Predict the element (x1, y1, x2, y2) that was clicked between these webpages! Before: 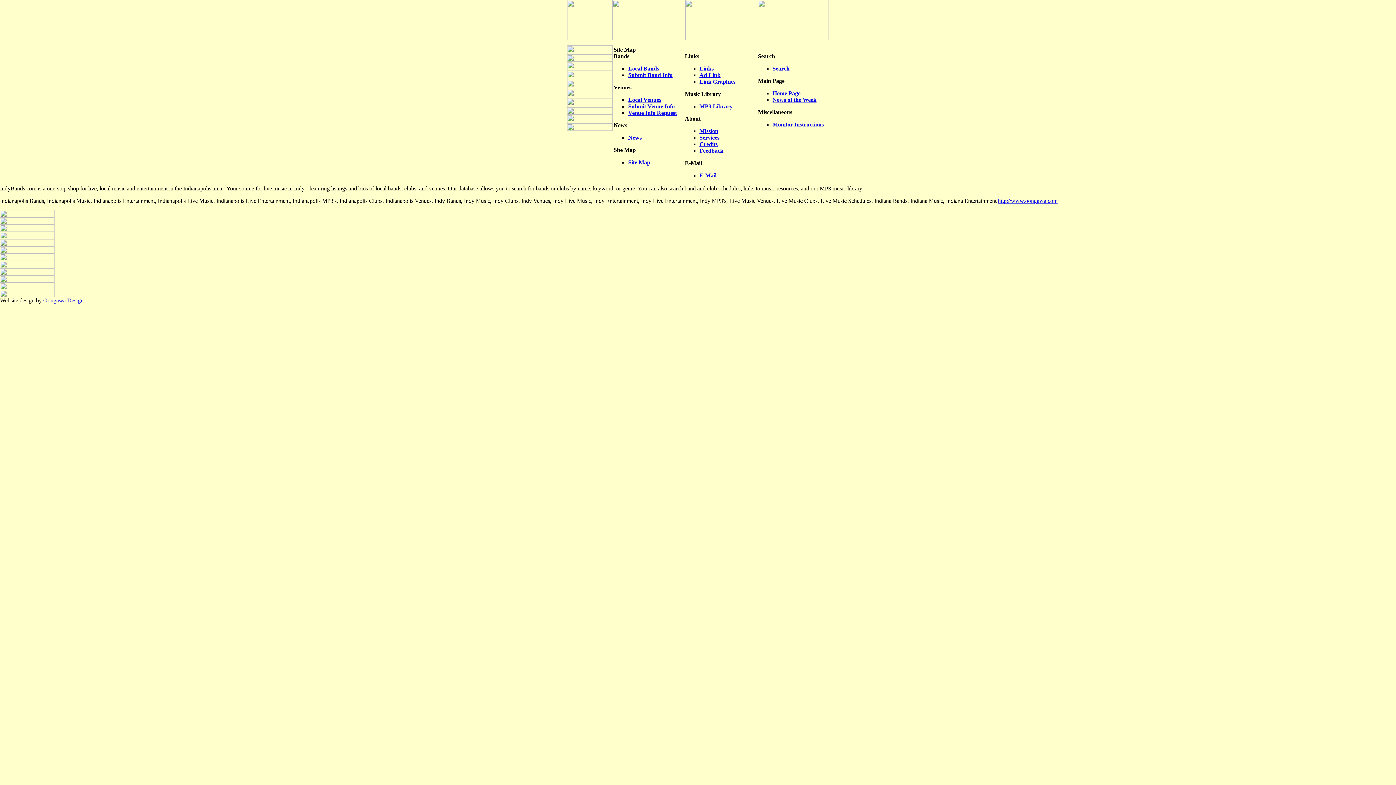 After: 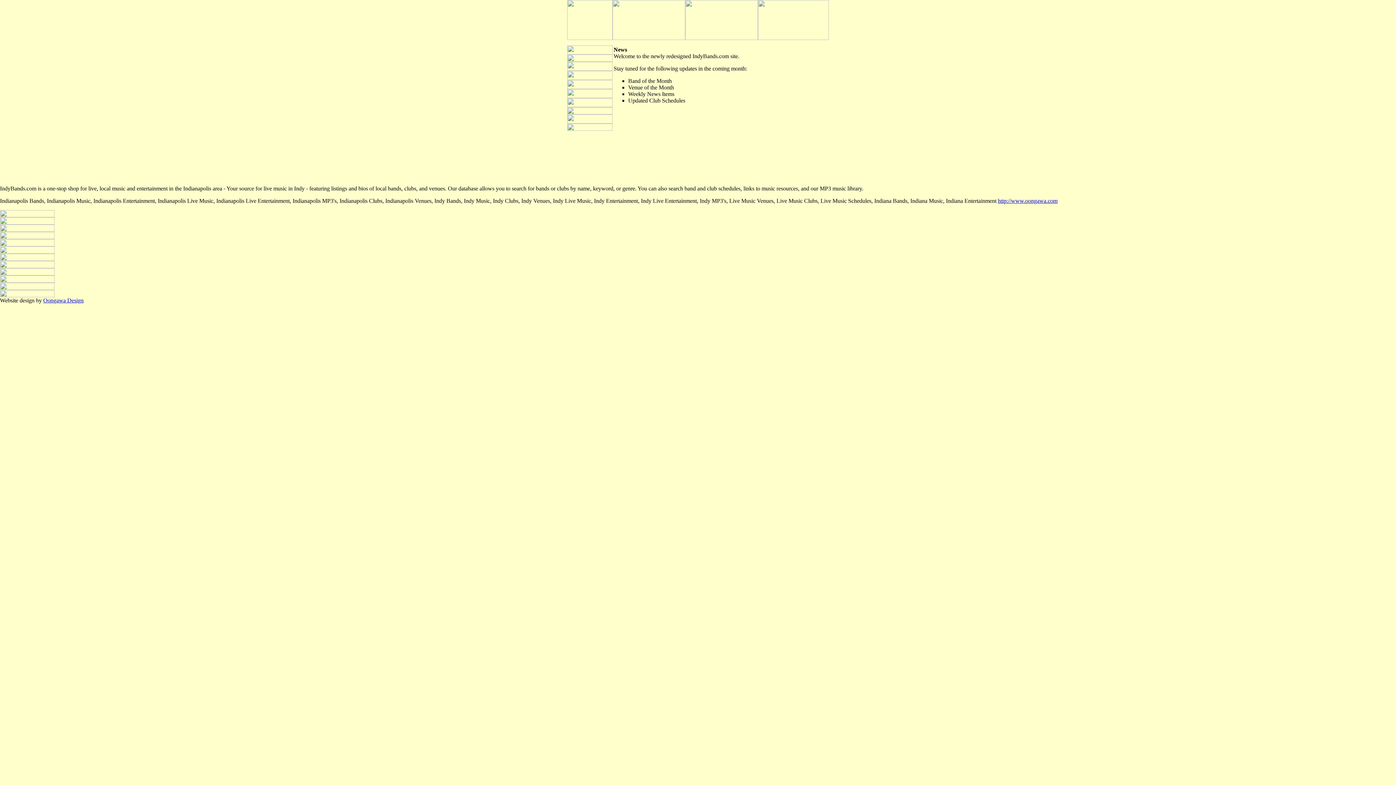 Action: bbox: (772, 96, 816, 102) label: News of the Week